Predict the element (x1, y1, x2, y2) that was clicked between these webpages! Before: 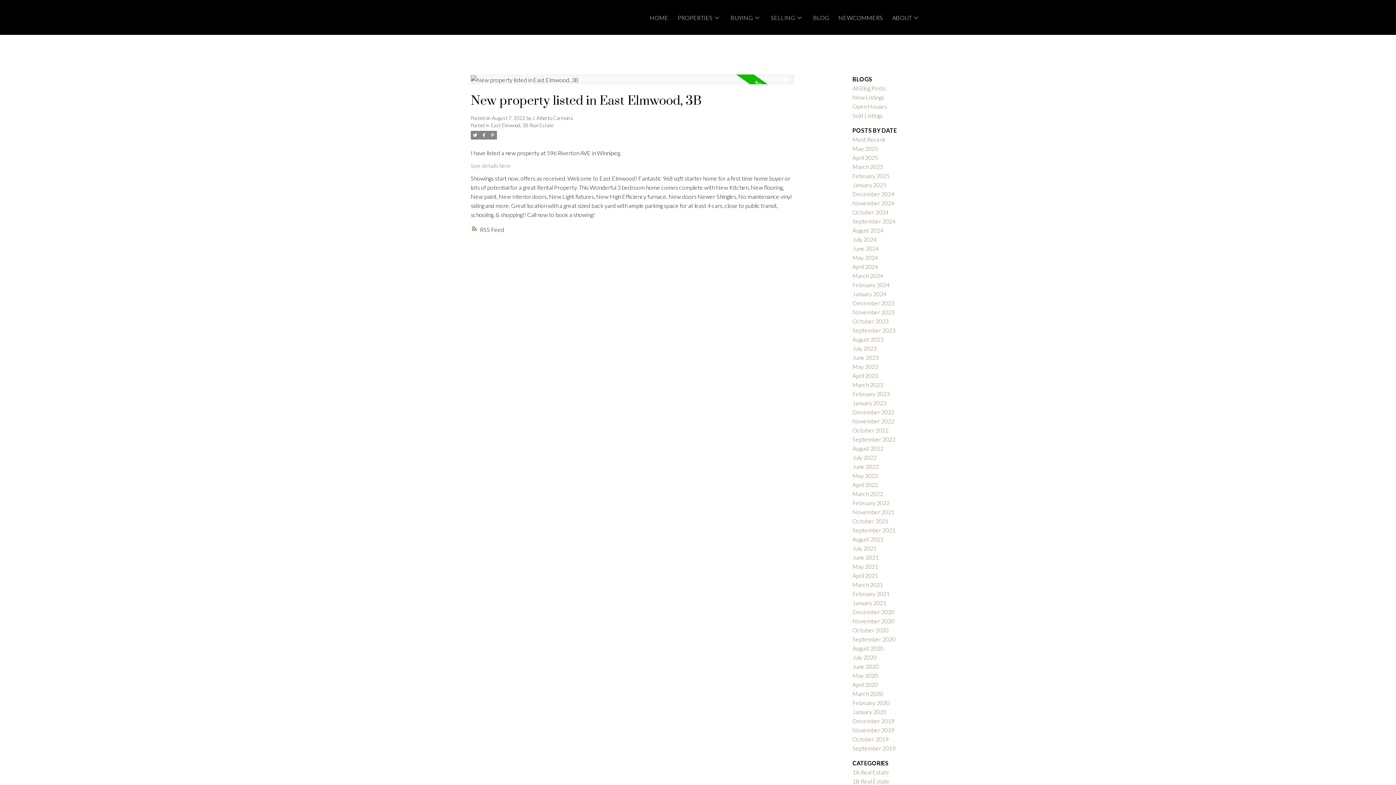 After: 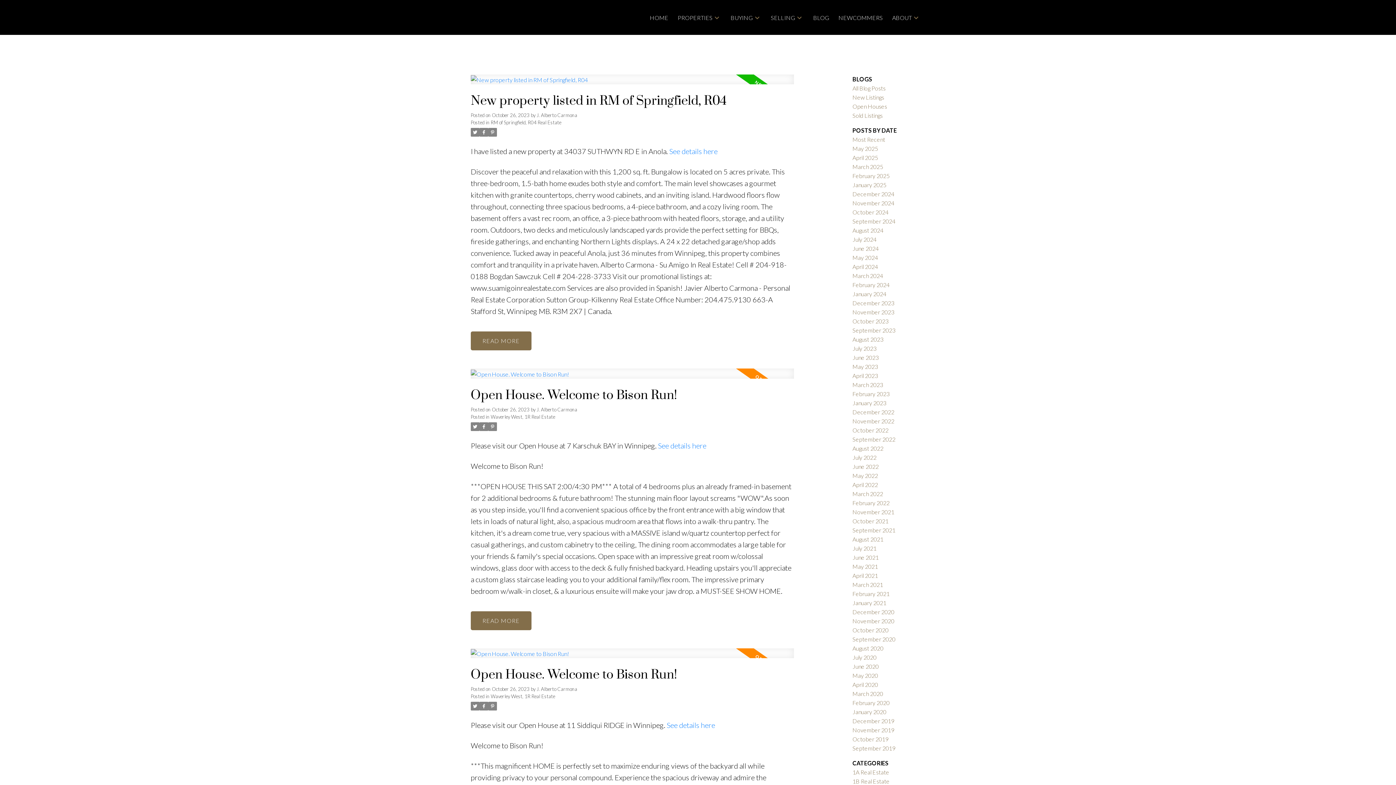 Action: bbox: (852, 317, 888, 324) label: October 2023